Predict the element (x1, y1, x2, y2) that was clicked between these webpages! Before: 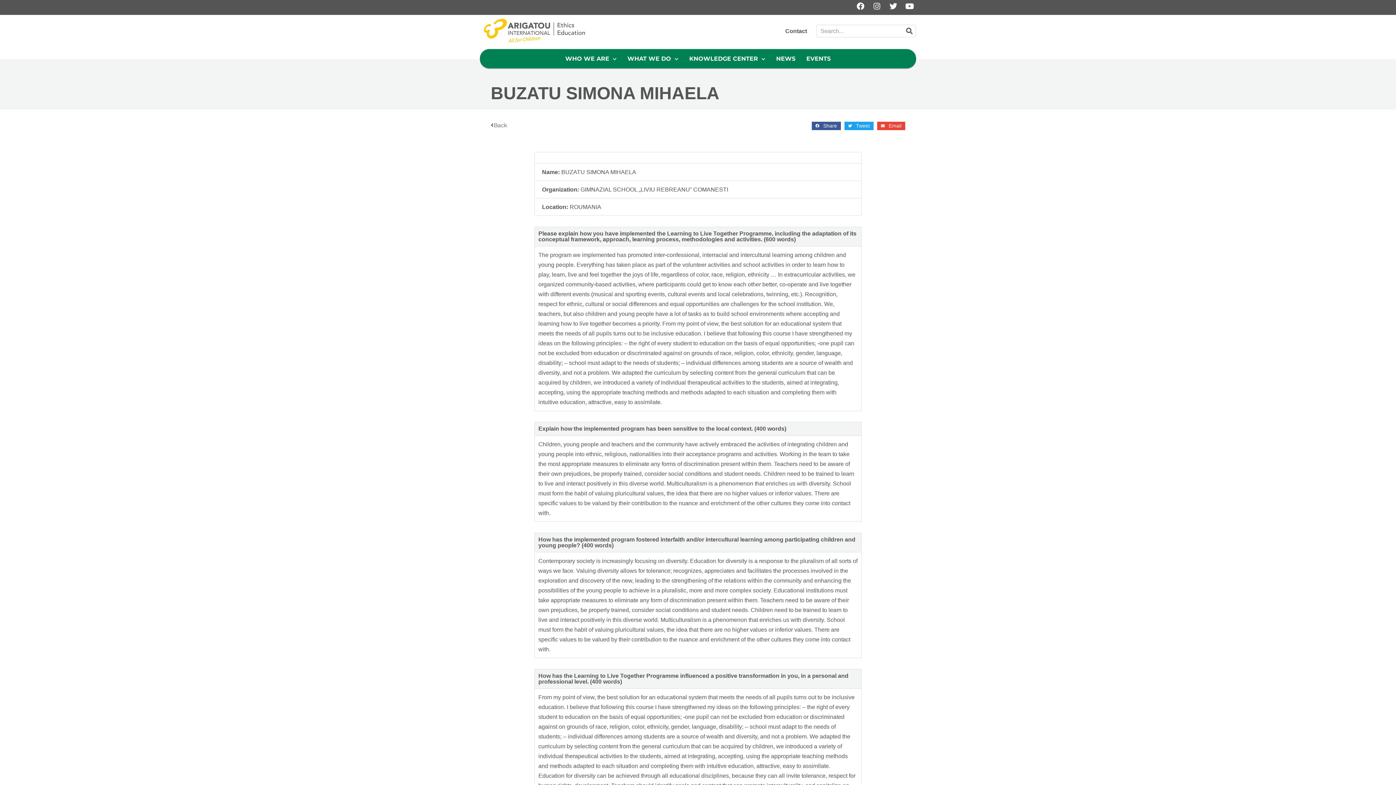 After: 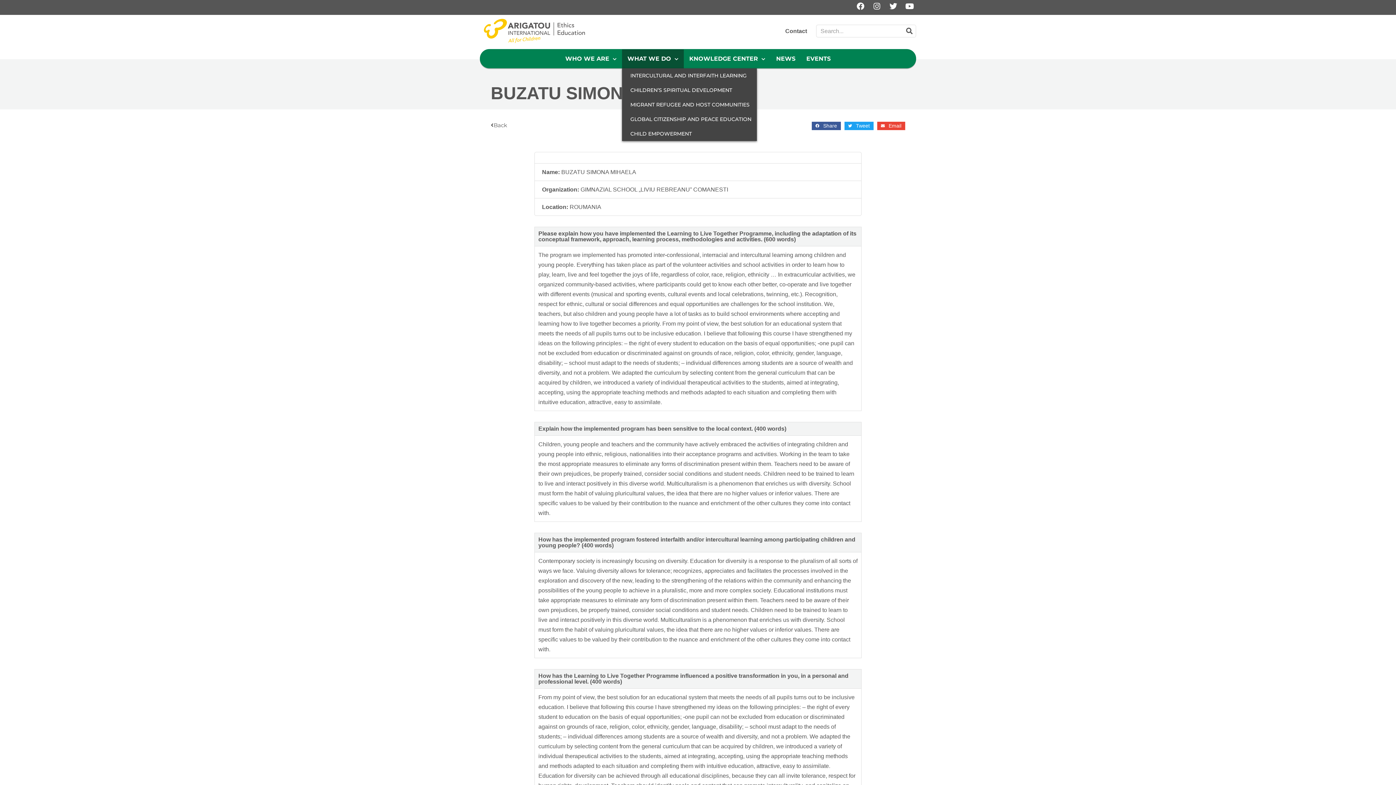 Action: bbox: (622, 49, 684, 68) label: WHAT WE DO